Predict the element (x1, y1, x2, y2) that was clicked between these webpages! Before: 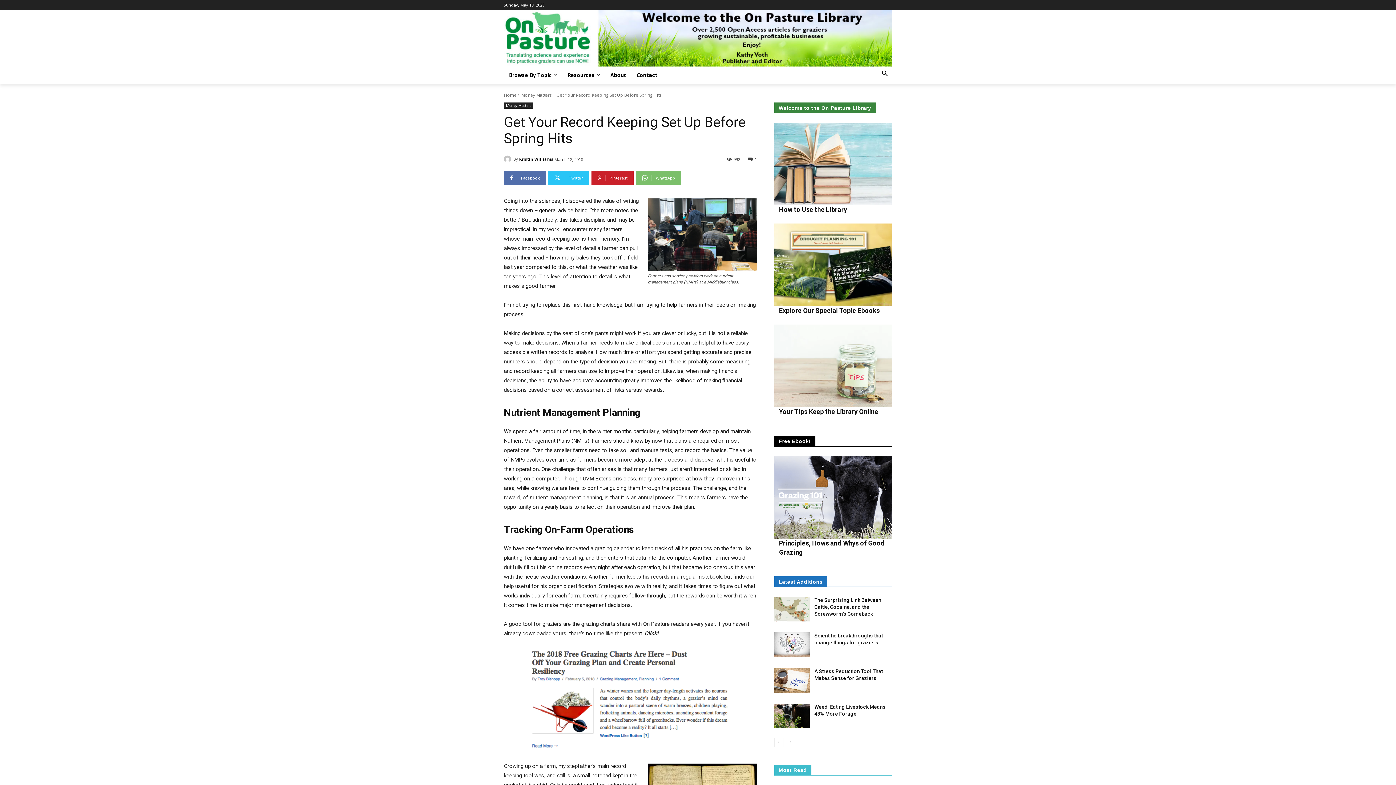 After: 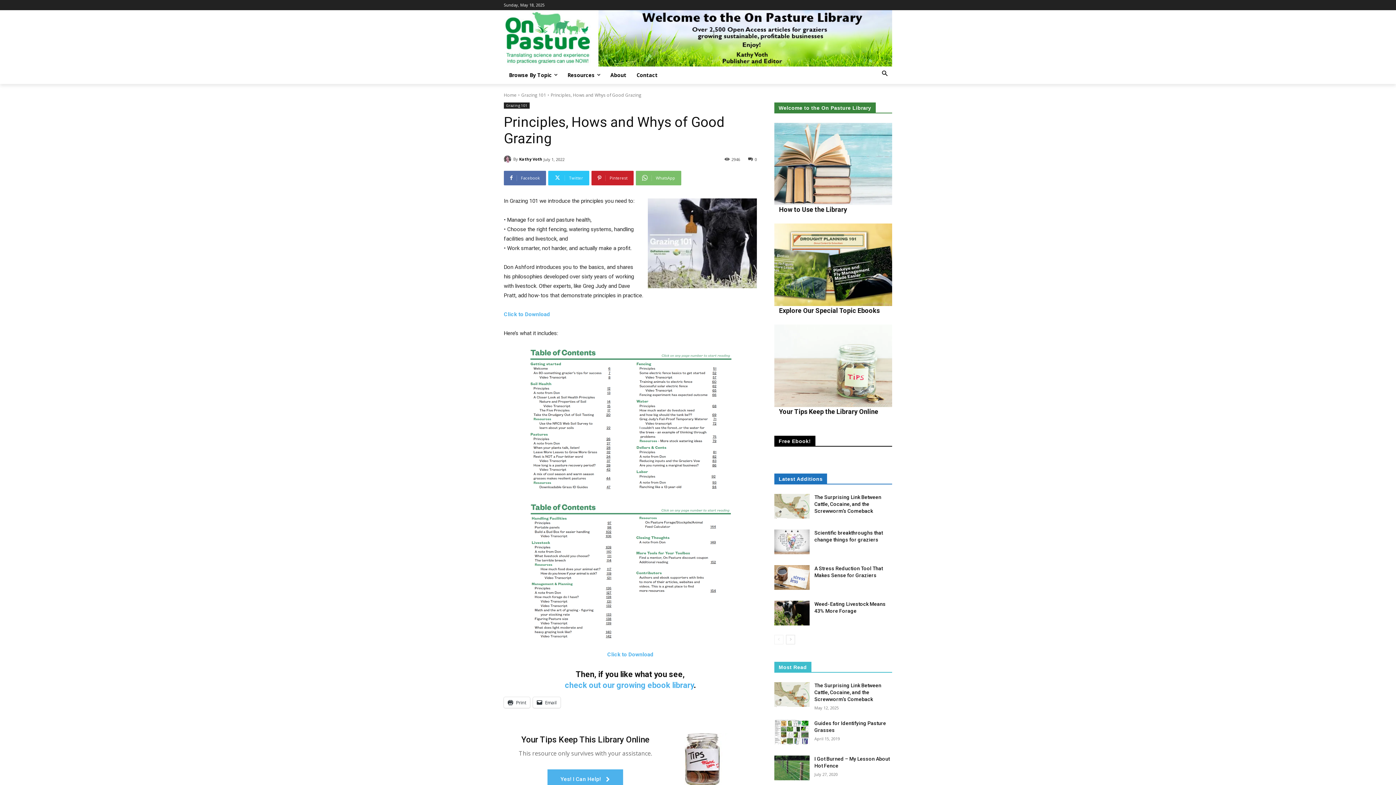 Action: bbox: (774, 456, 892, 538)